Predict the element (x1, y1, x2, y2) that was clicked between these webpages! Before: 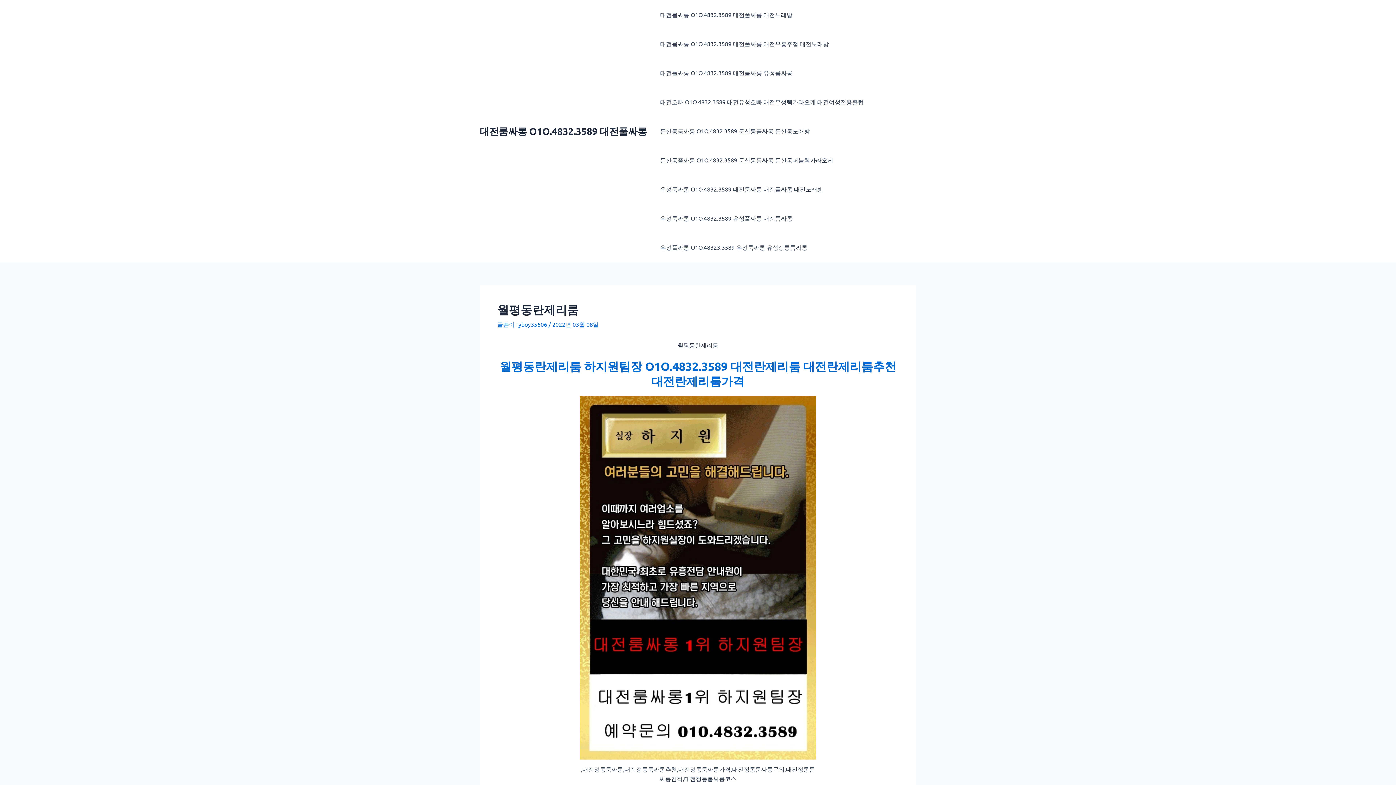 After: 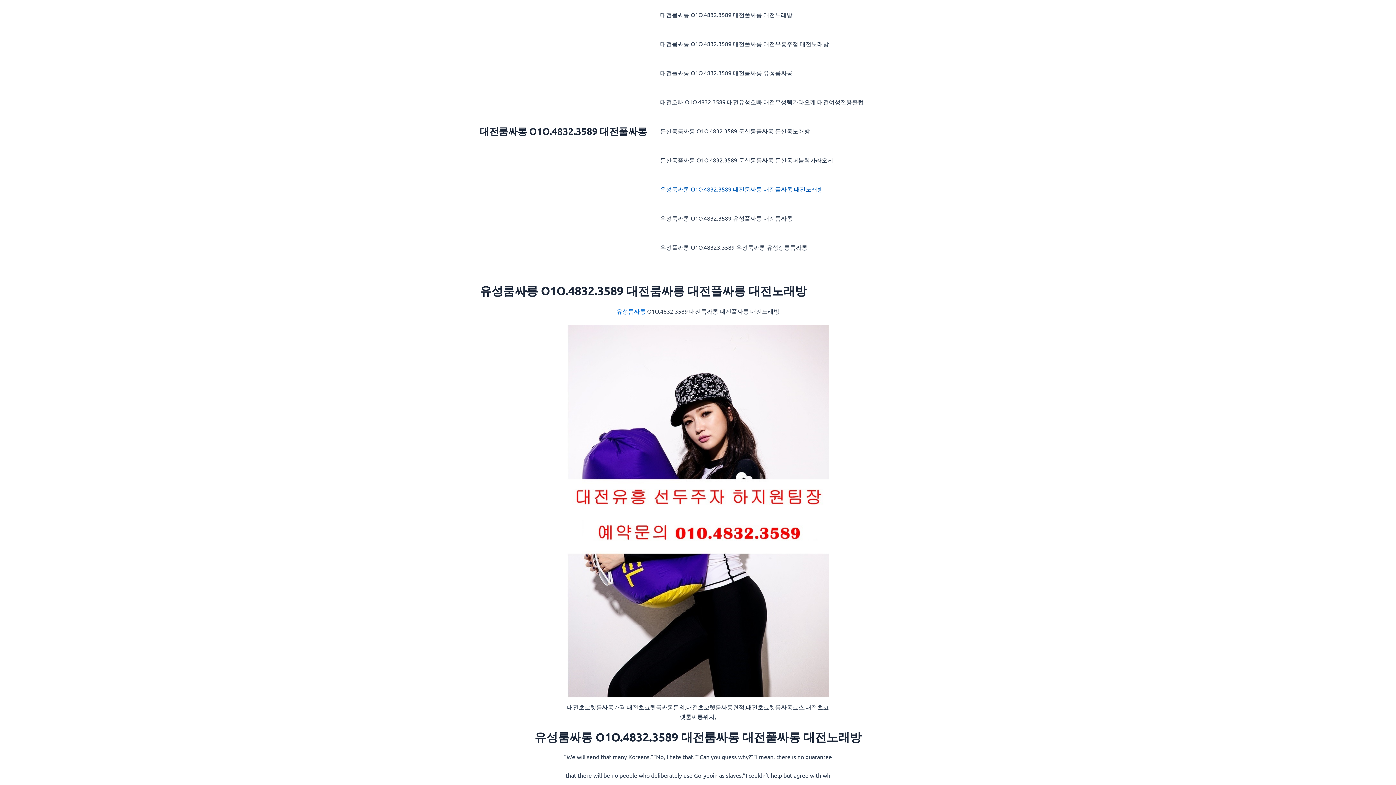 Action: label: 유성룸싸롱 O1O.4832.3589 대전룸싸롱 대전풀싸롱 대전노래방 bbox: (654, 174, 829, 203)